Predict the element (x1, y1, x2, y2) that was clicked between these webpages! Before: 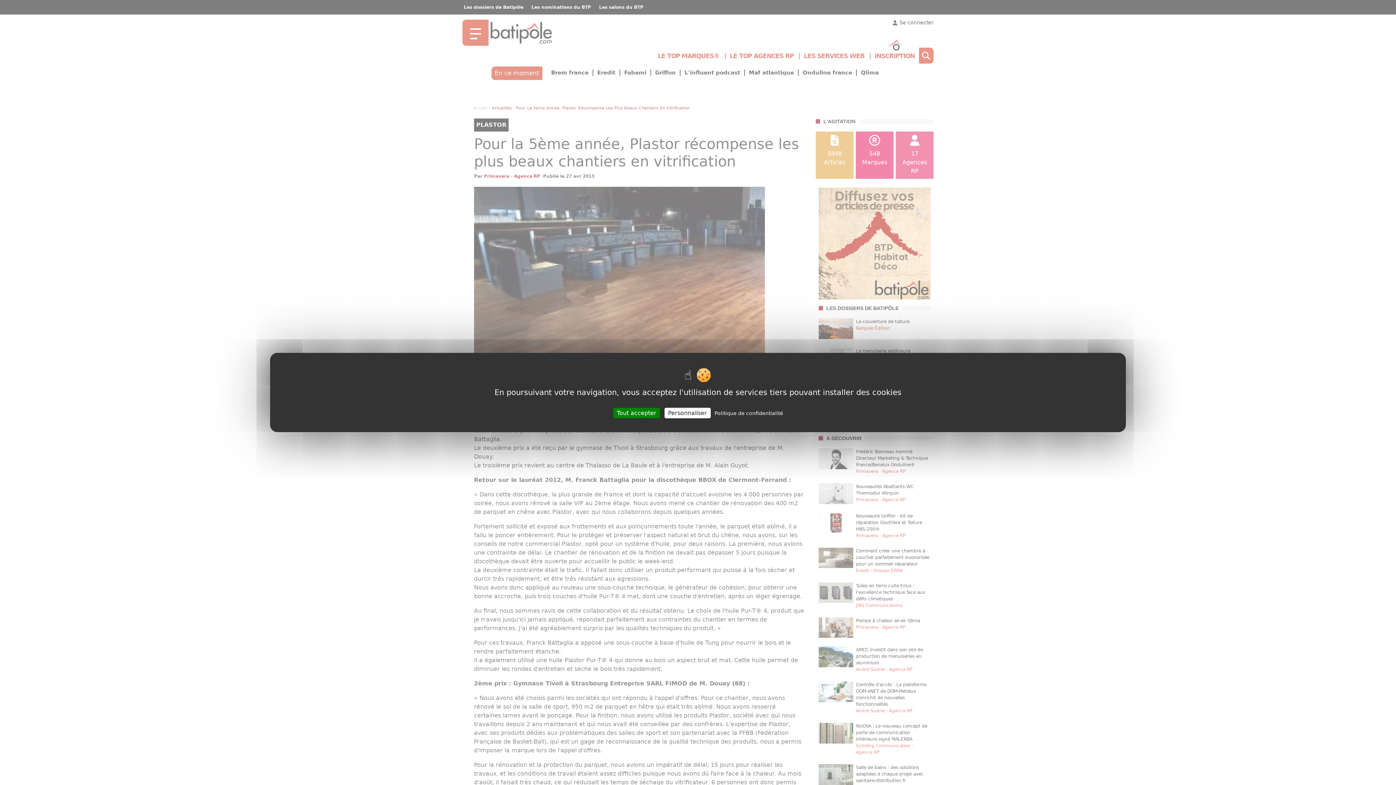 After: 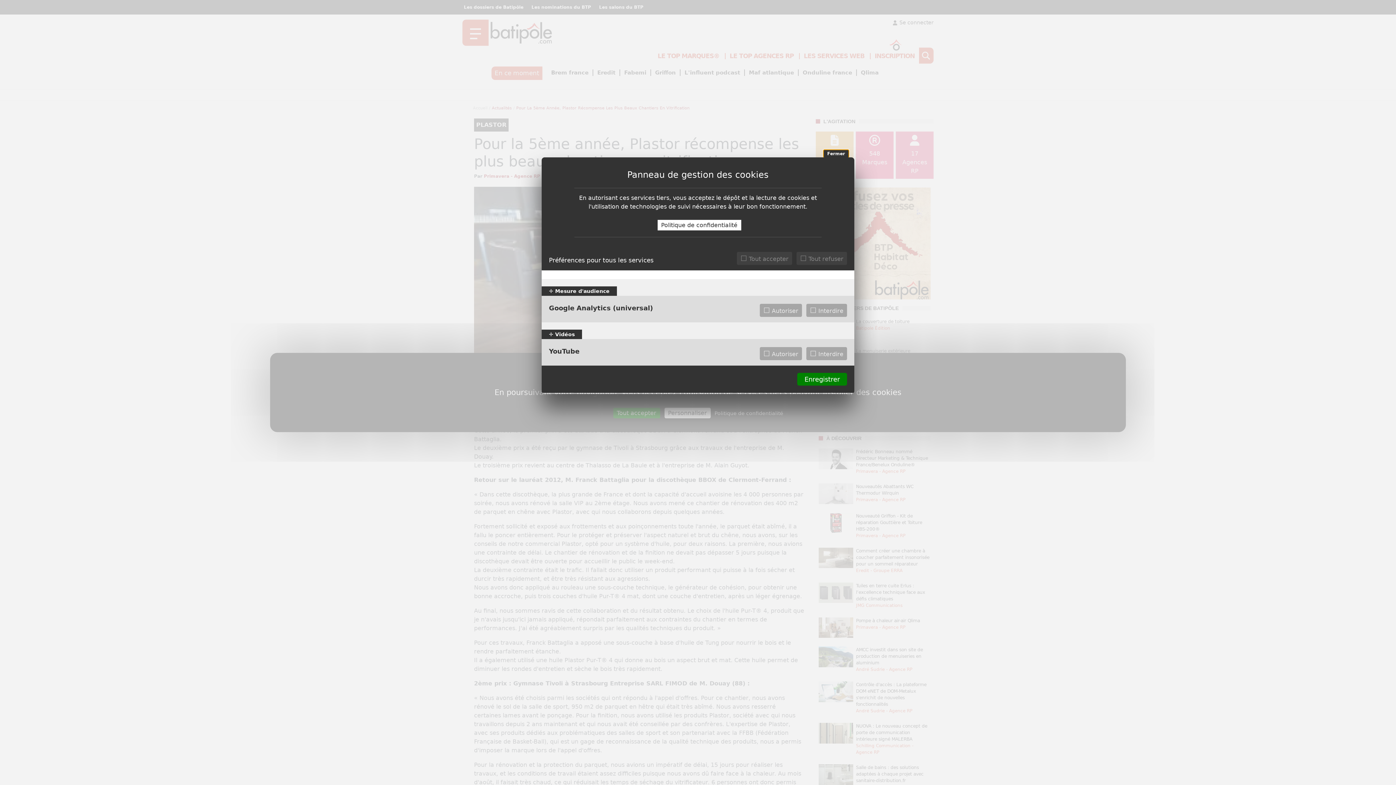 Action: bbox: (664, 408, 710, 418) label: Personnaliser (fenêtre modale)